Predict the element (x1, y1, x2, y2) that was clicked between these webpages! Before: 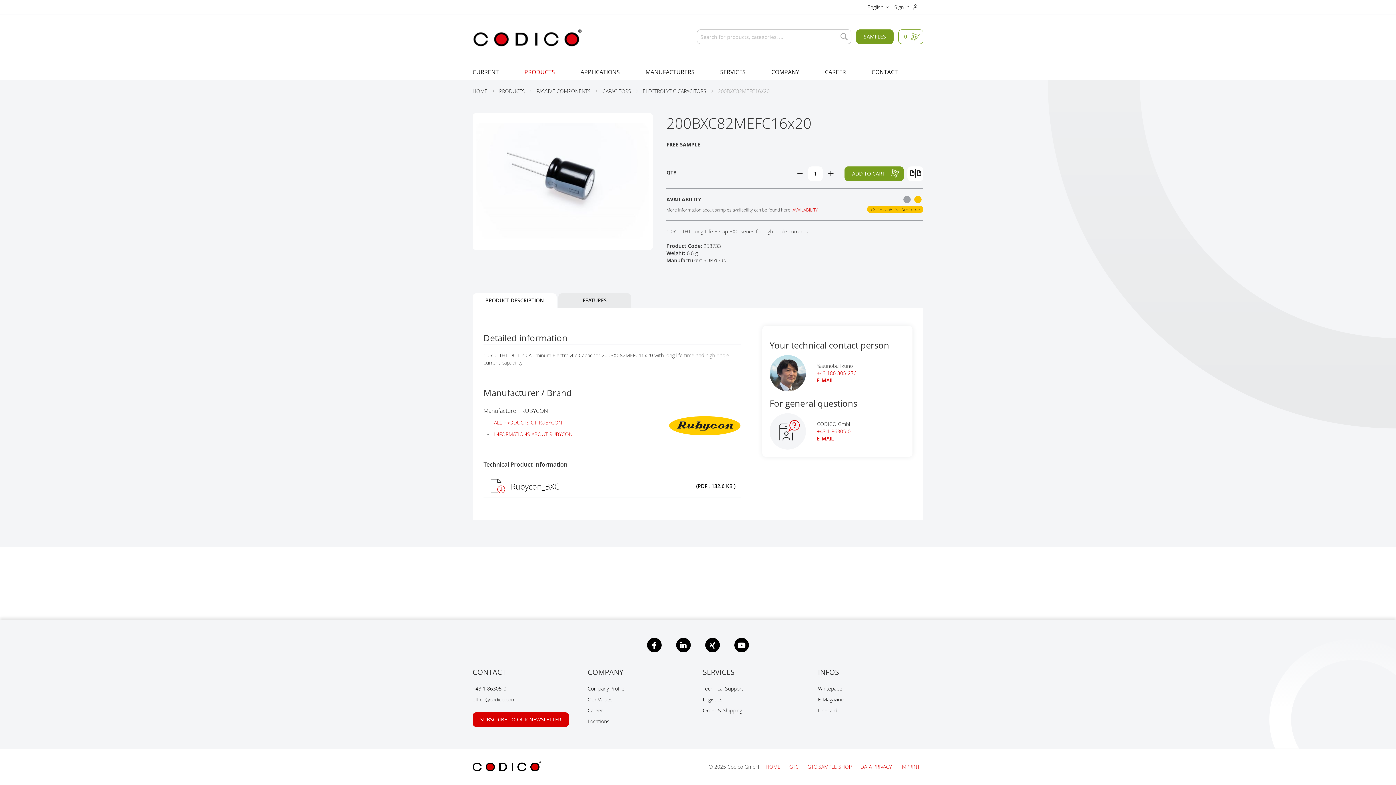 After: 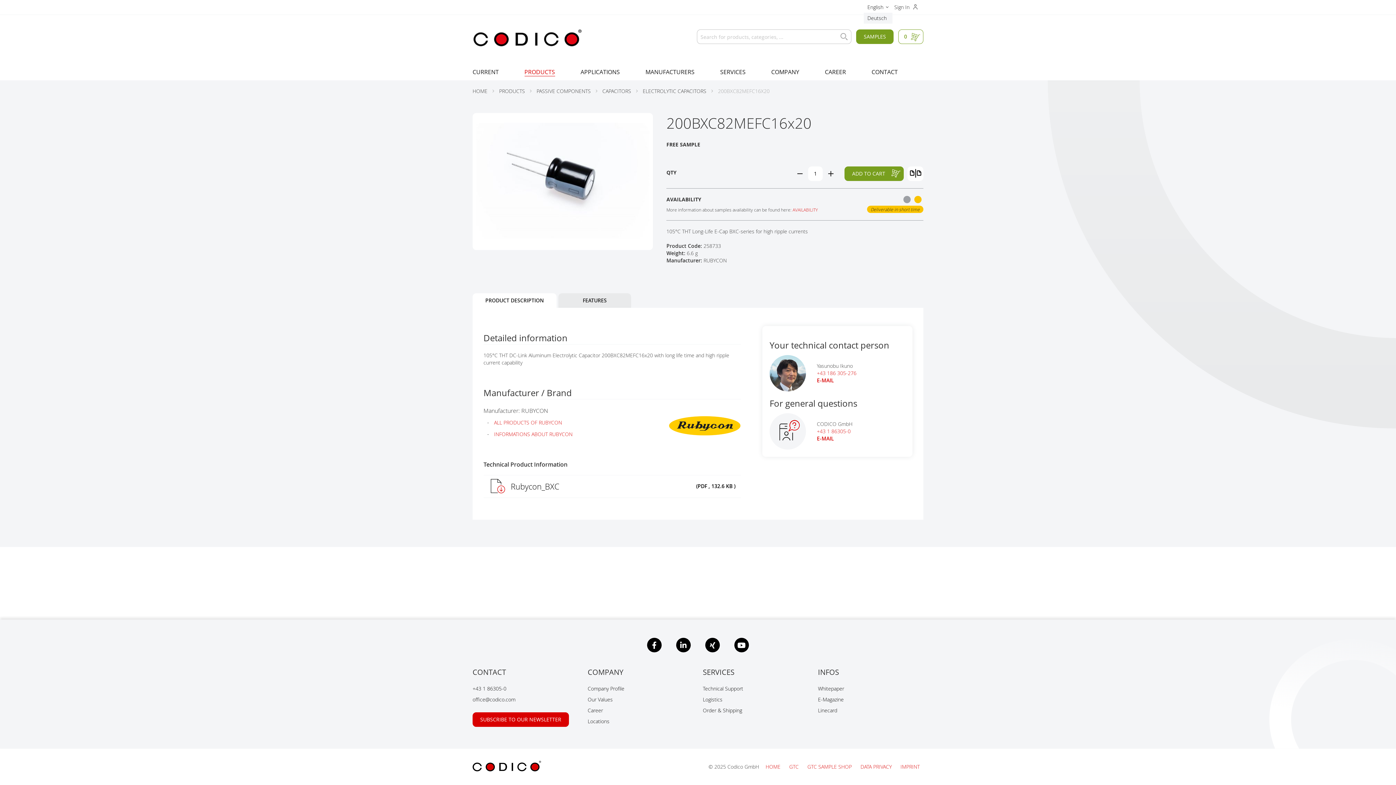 Action: bbox: (864, 3, 892, 12) label: English